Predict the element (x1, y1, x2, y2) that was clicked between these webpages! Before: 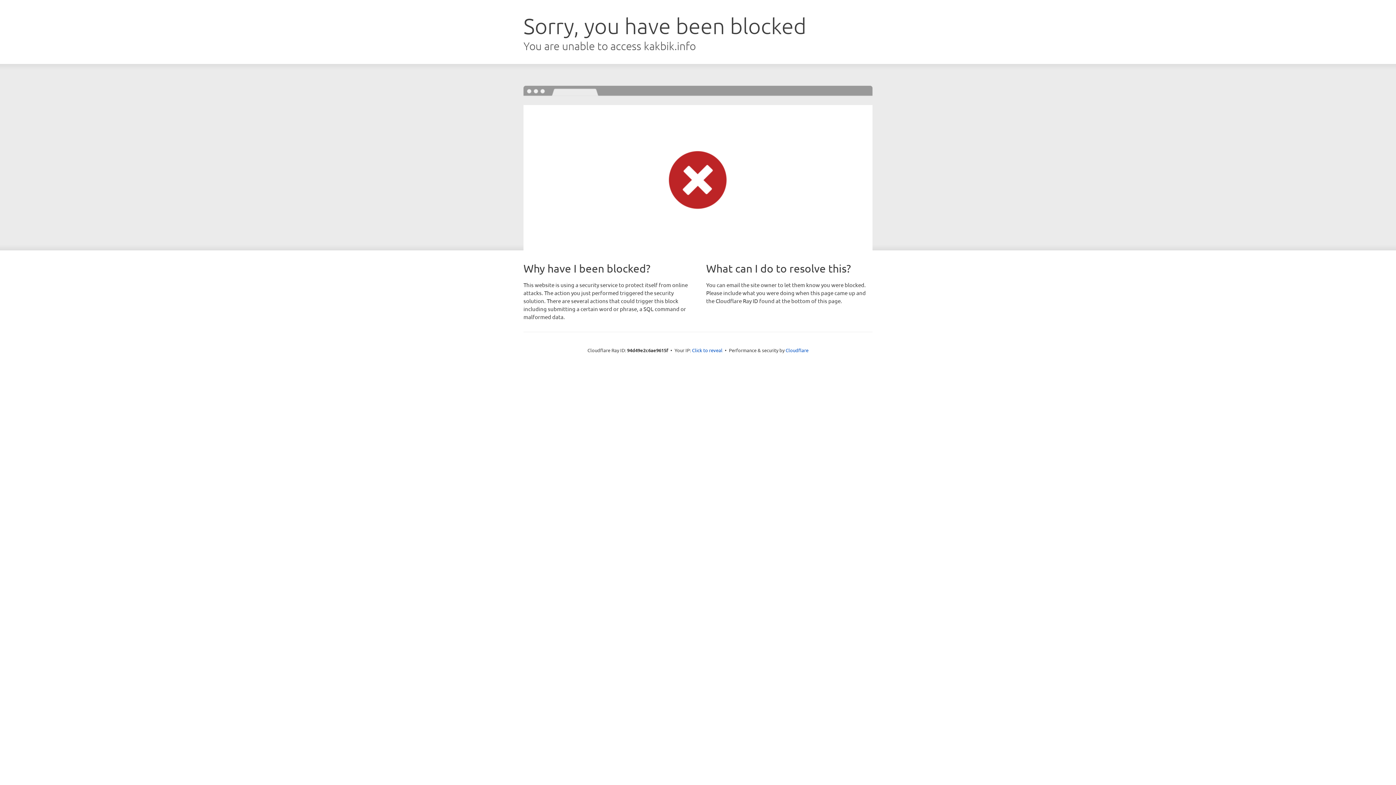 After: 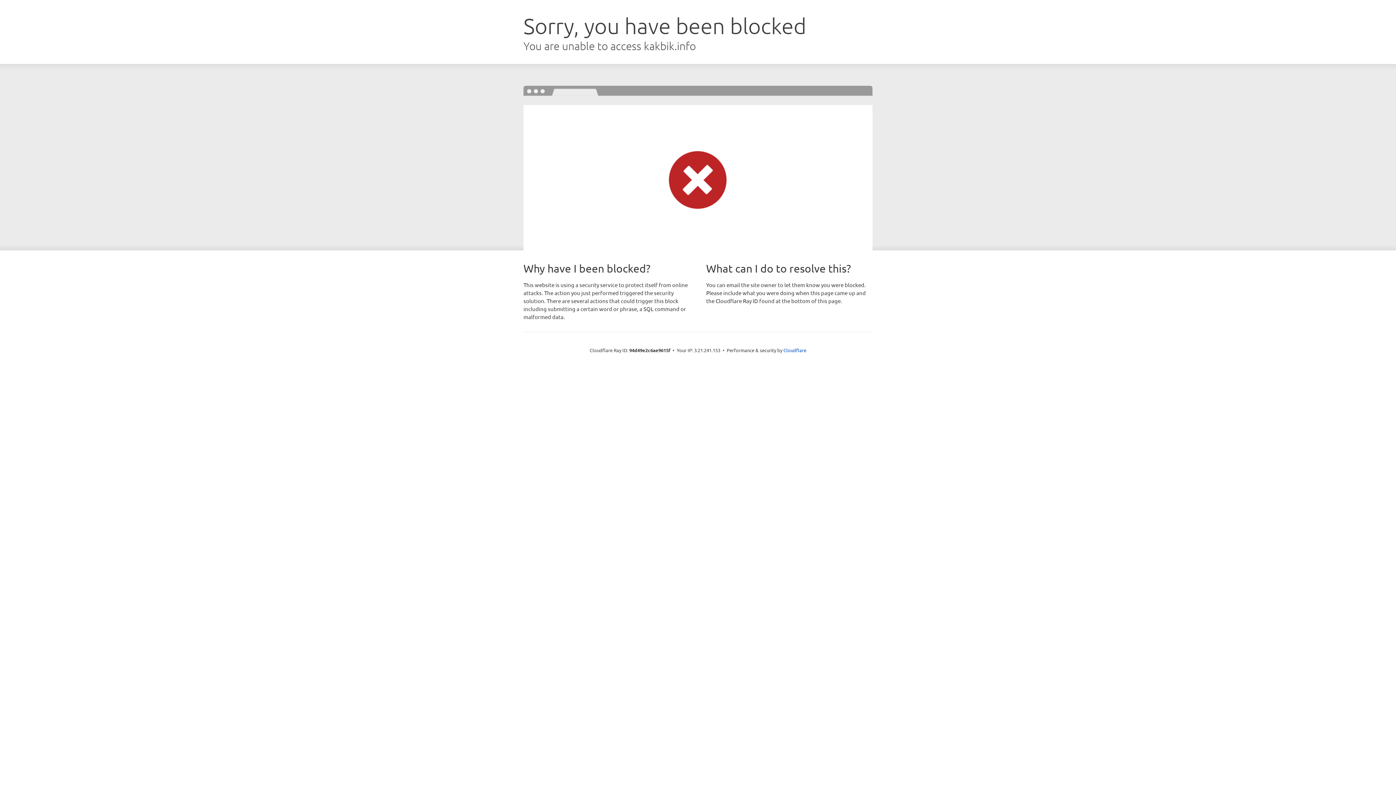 Action: label: Click to reveal bbox: (692, 346, 722, 353)